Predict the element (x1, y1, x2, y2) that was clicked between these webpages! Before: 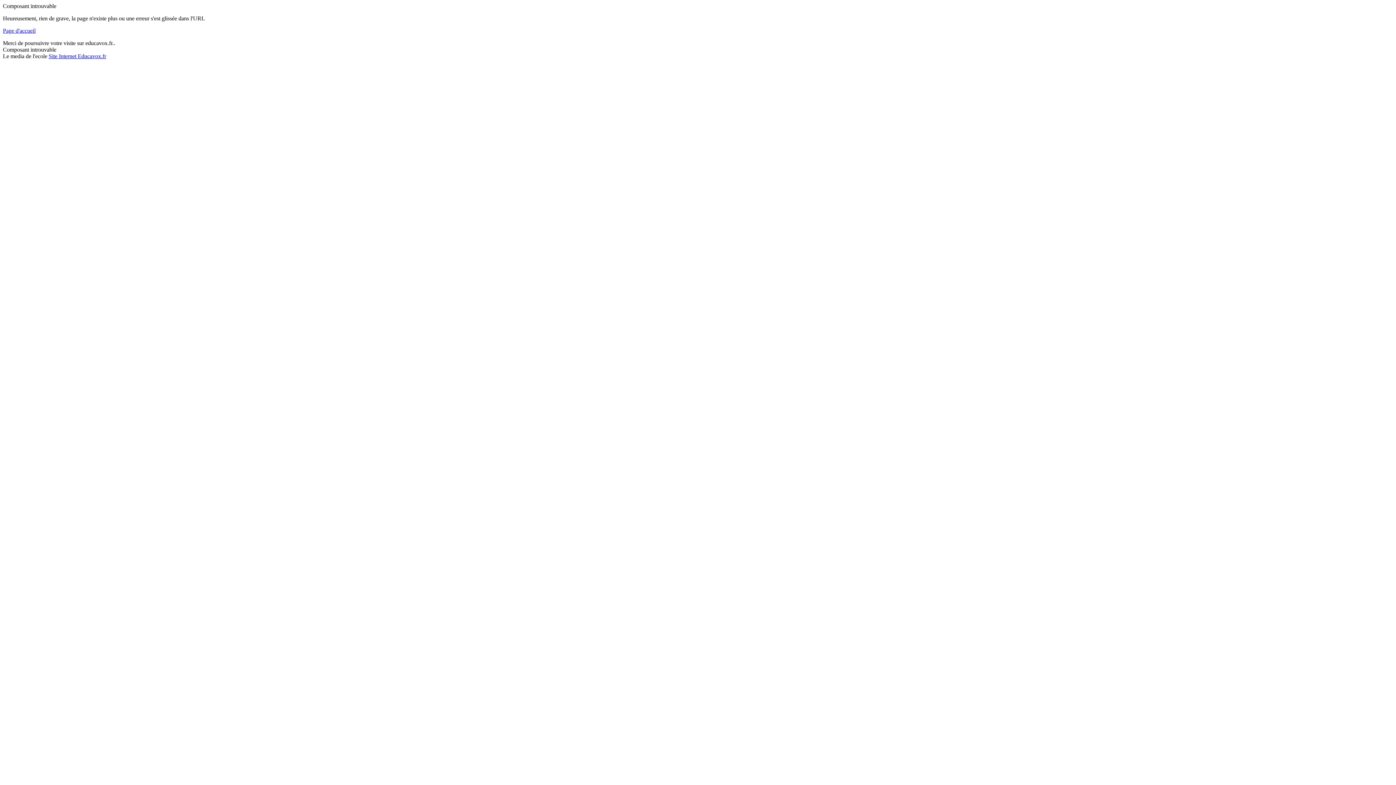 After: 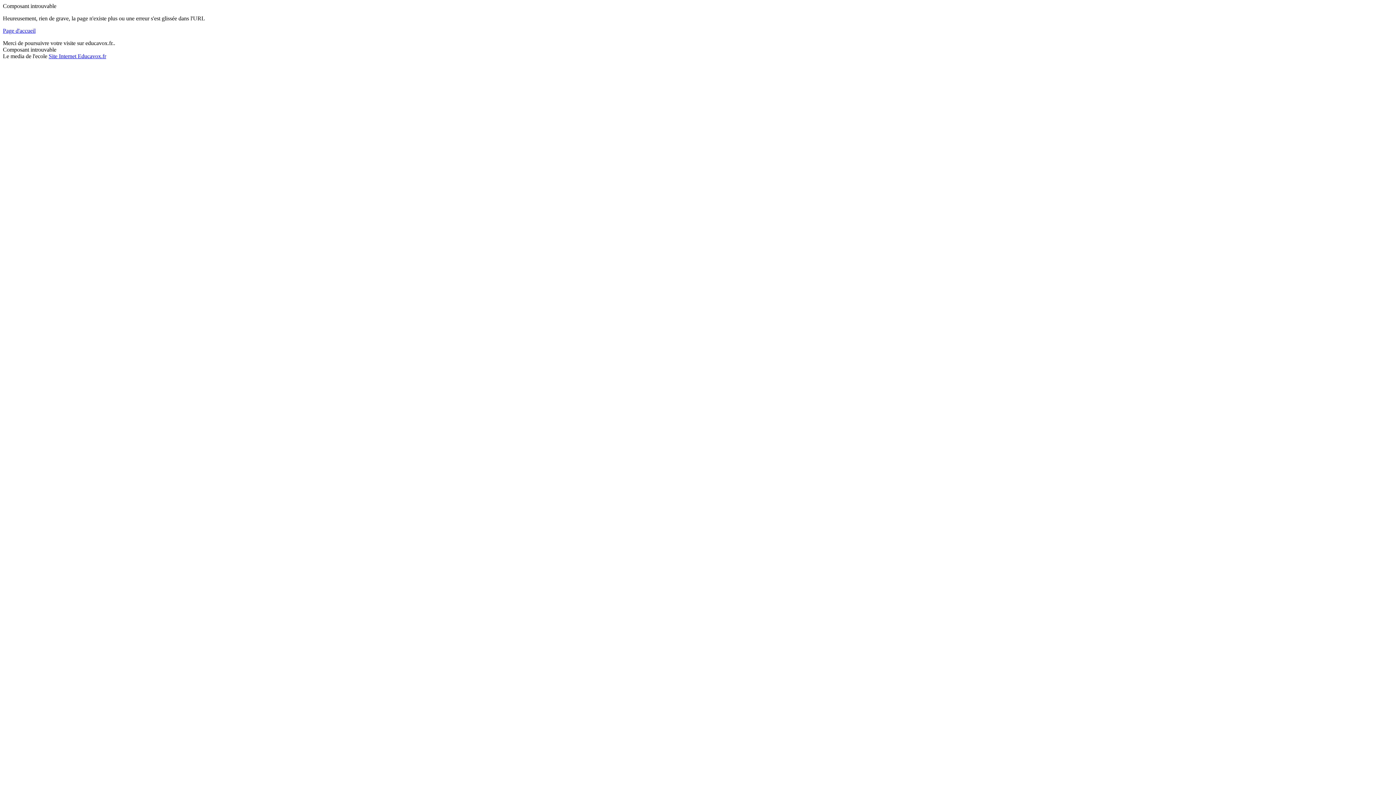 Action: bbox: (48, 53, 106, 59) label: Site Internet Educavox.fr